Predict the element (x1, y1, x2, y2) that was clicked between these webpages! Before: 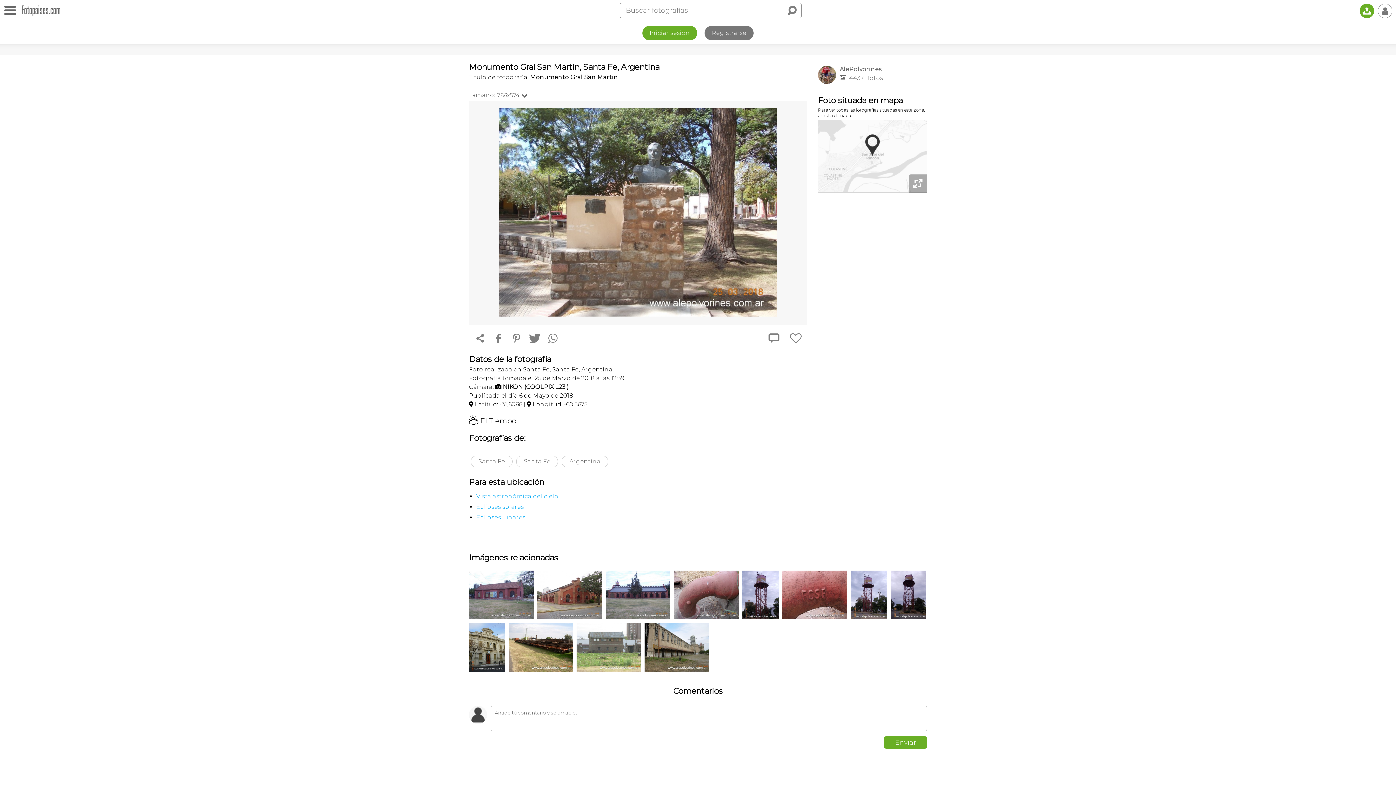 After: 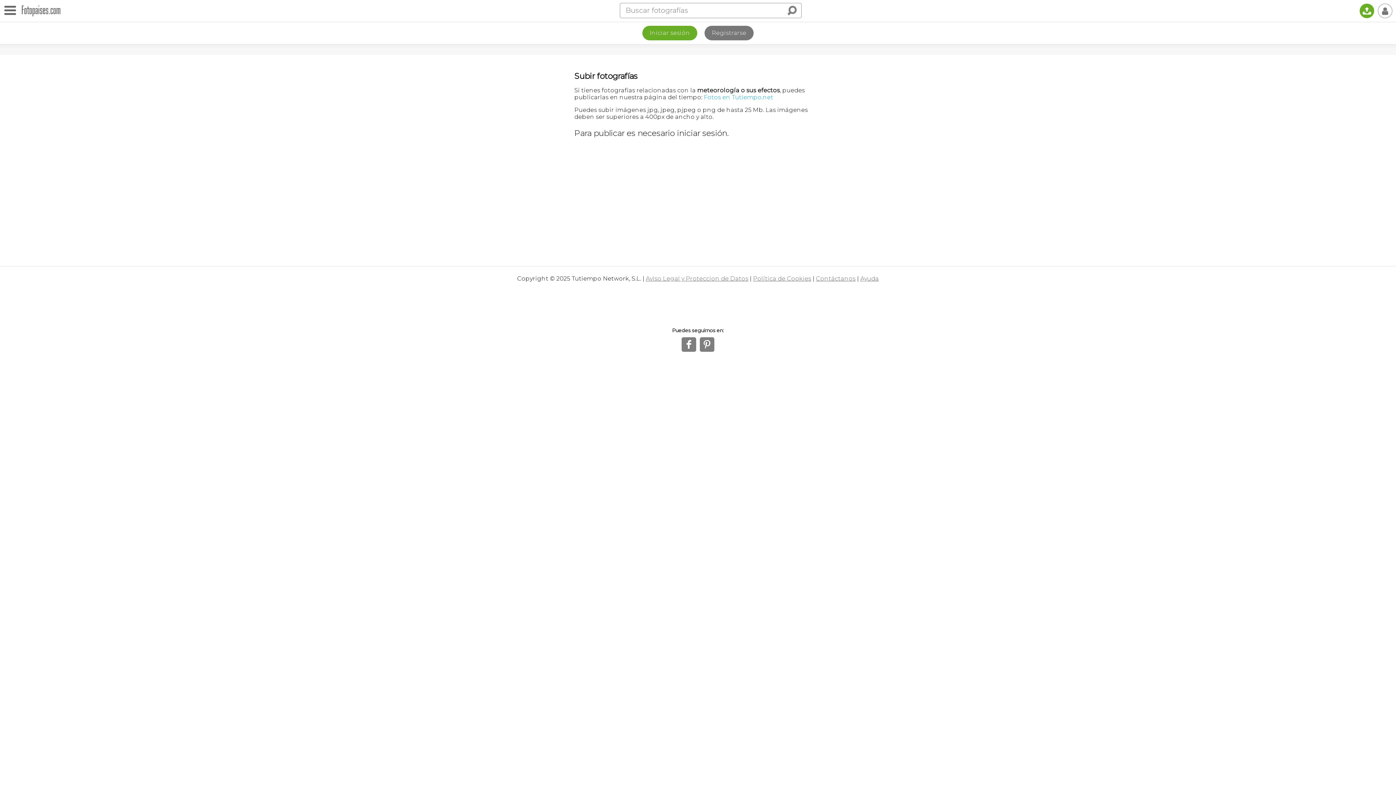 Action: bbox: (1360, 3, 1374, 18) label: 📤